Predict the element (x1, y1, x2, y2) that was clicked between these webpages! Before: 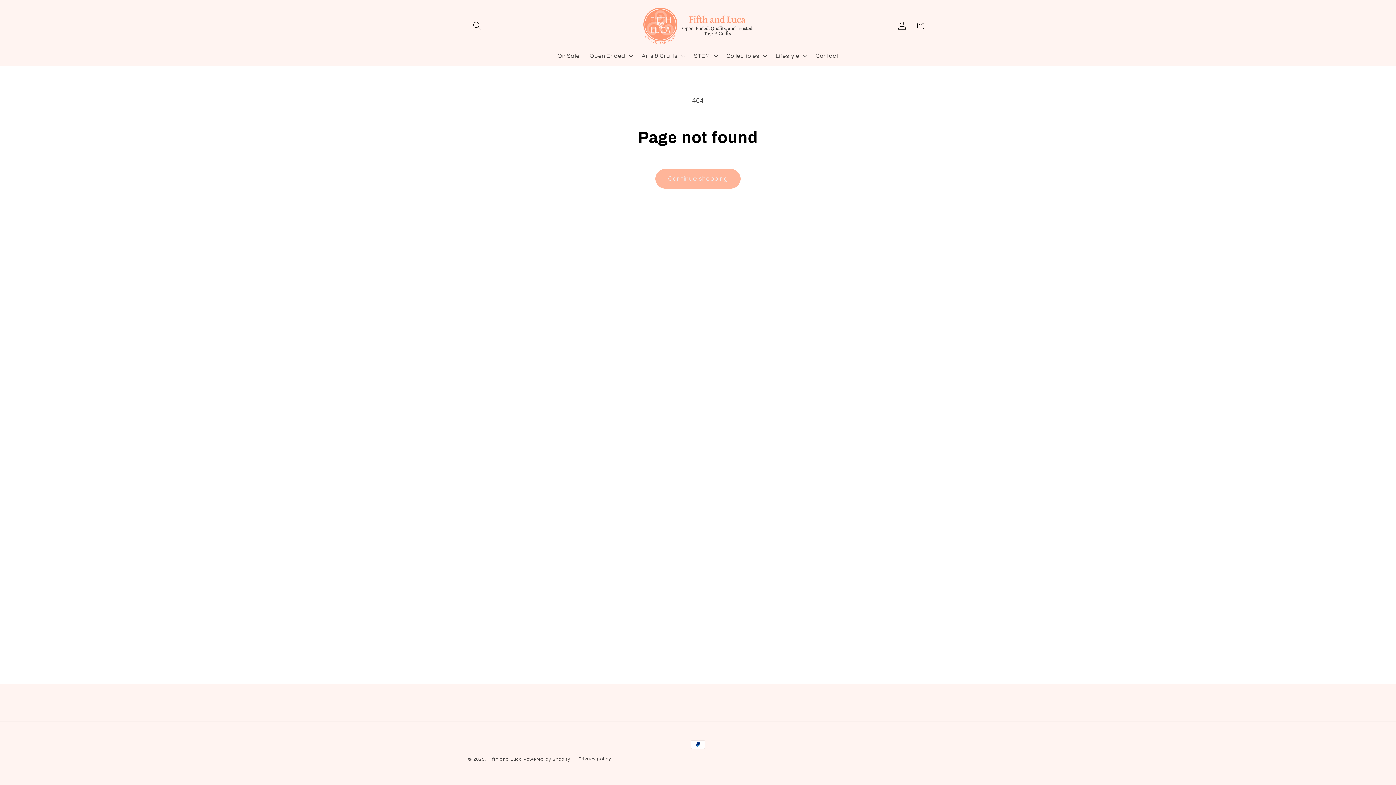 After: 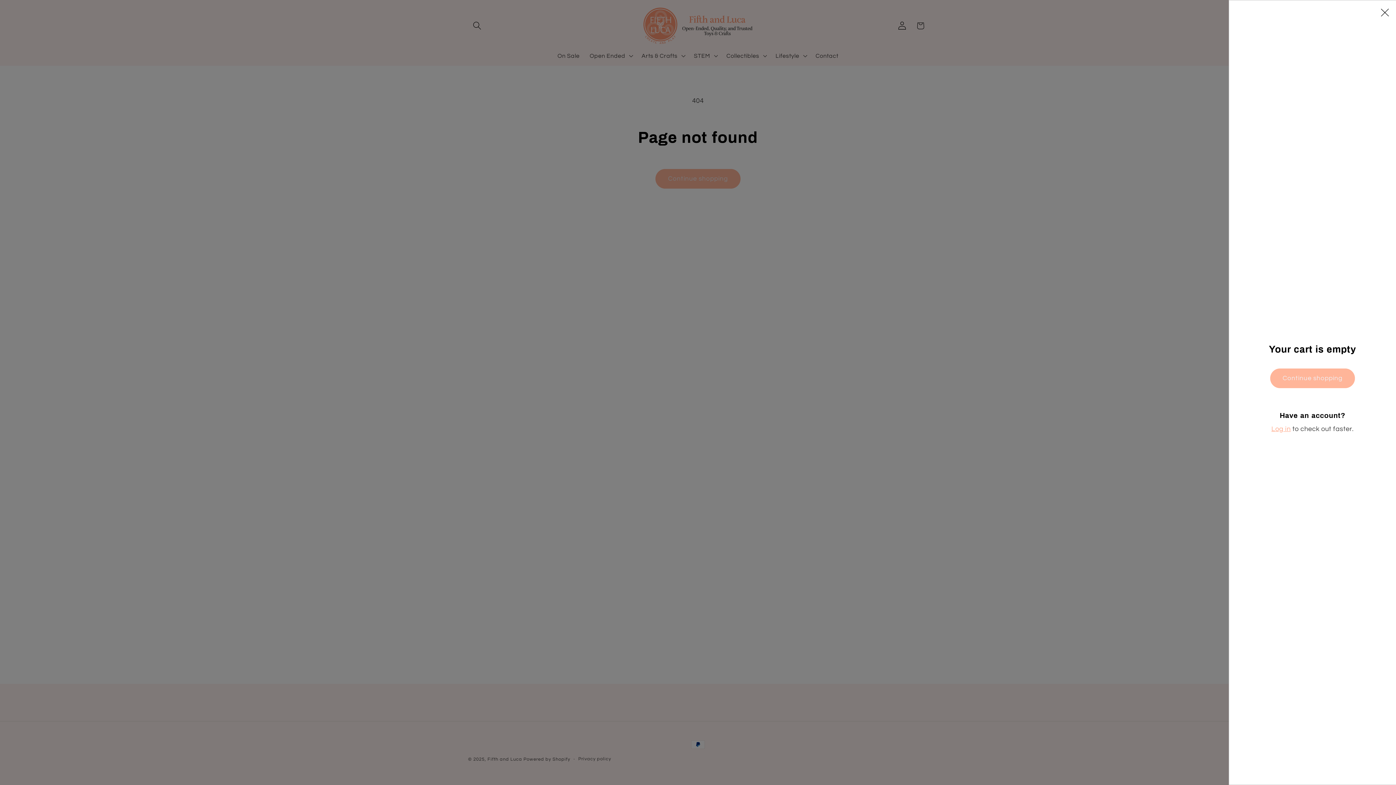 Action: bbox: (911, 16, 929, 34) label: Cart